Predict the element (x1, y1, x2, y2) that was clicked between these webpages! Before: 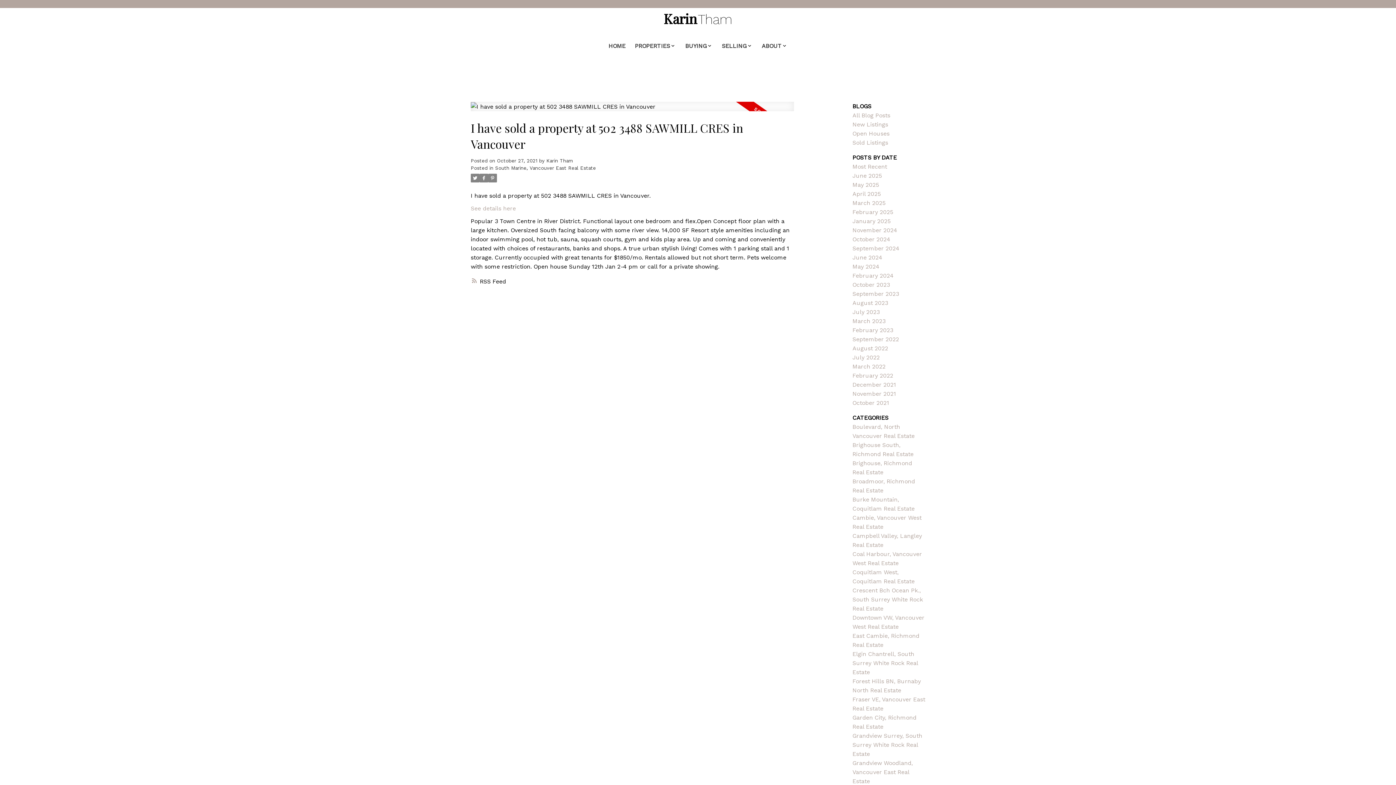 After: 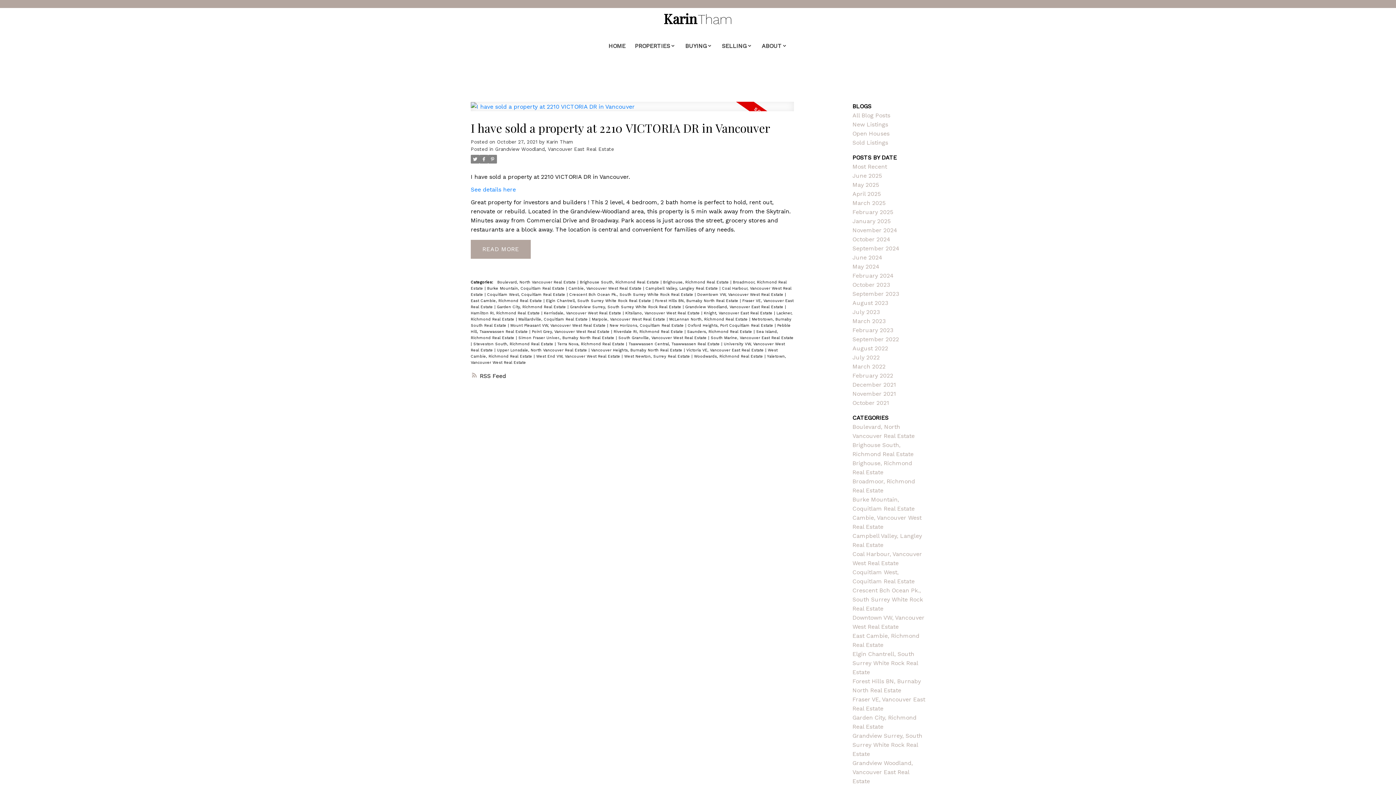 Action: bbox: (852, 759, 913, 784) label: Grandview Woodland, Vancouver East Real Estate